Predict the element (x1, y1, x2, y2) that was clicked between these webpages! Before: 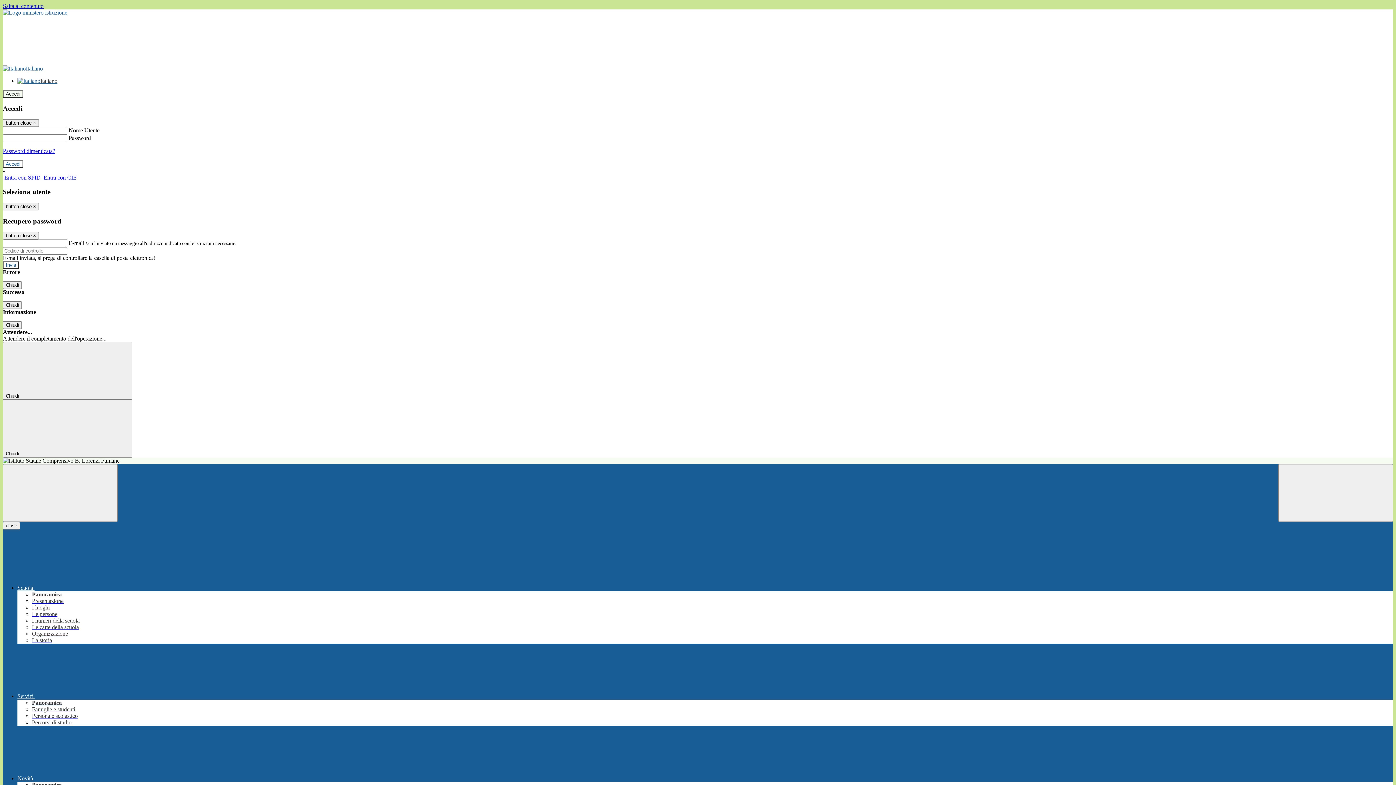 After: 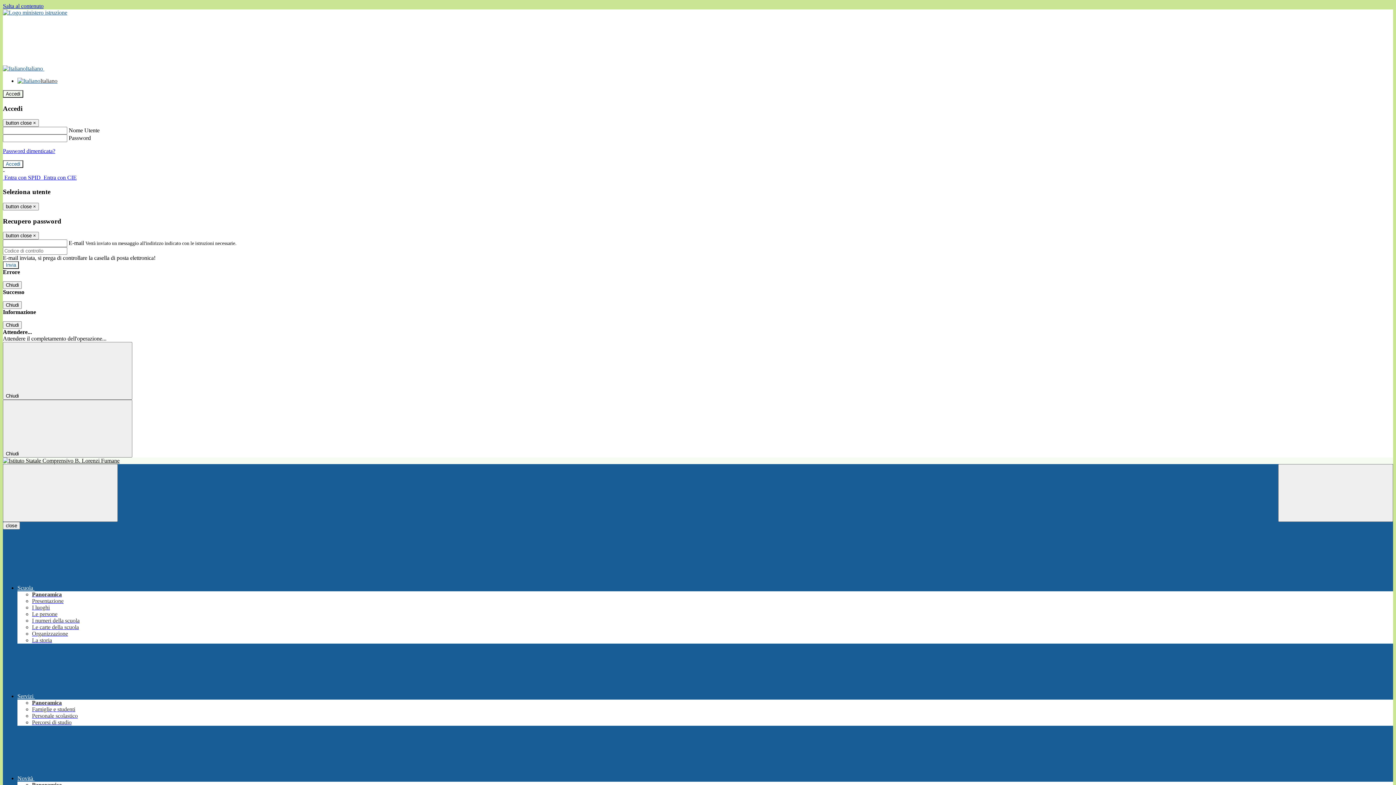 Action: bbox: (32, 617, 79, 624) label: I numeri della scuola